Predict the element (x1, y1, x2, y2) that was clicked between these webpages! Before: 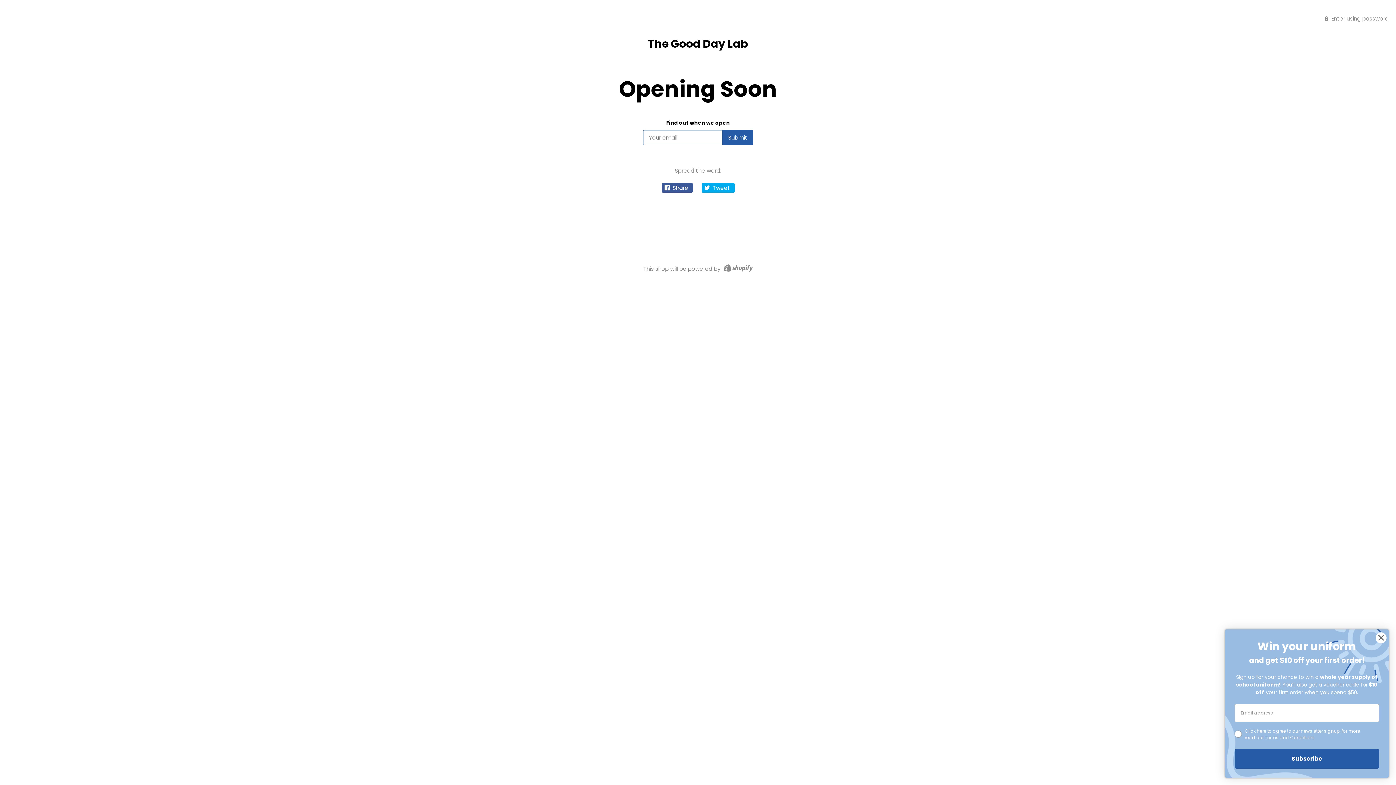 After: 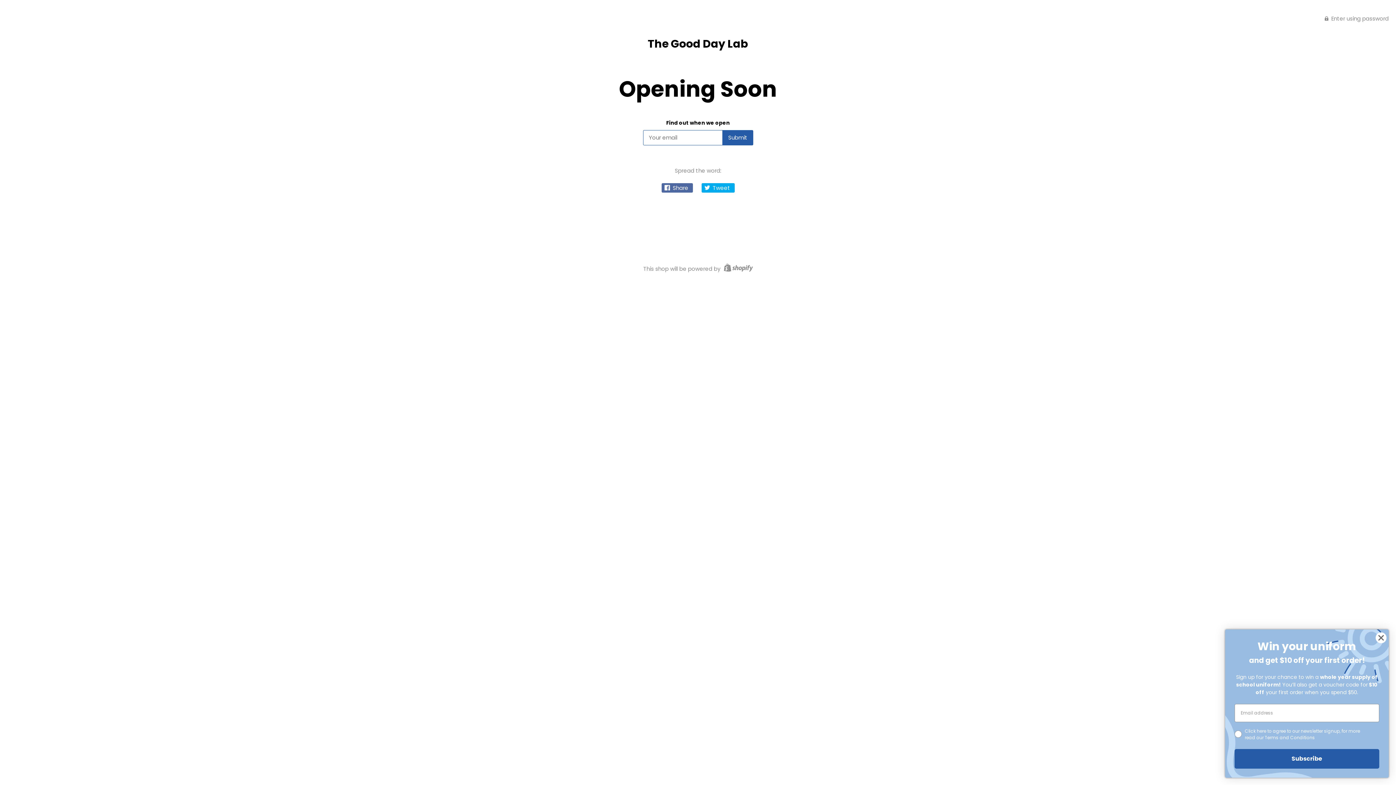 Action: label:  Share bbox: (661, 183, 692, 192)